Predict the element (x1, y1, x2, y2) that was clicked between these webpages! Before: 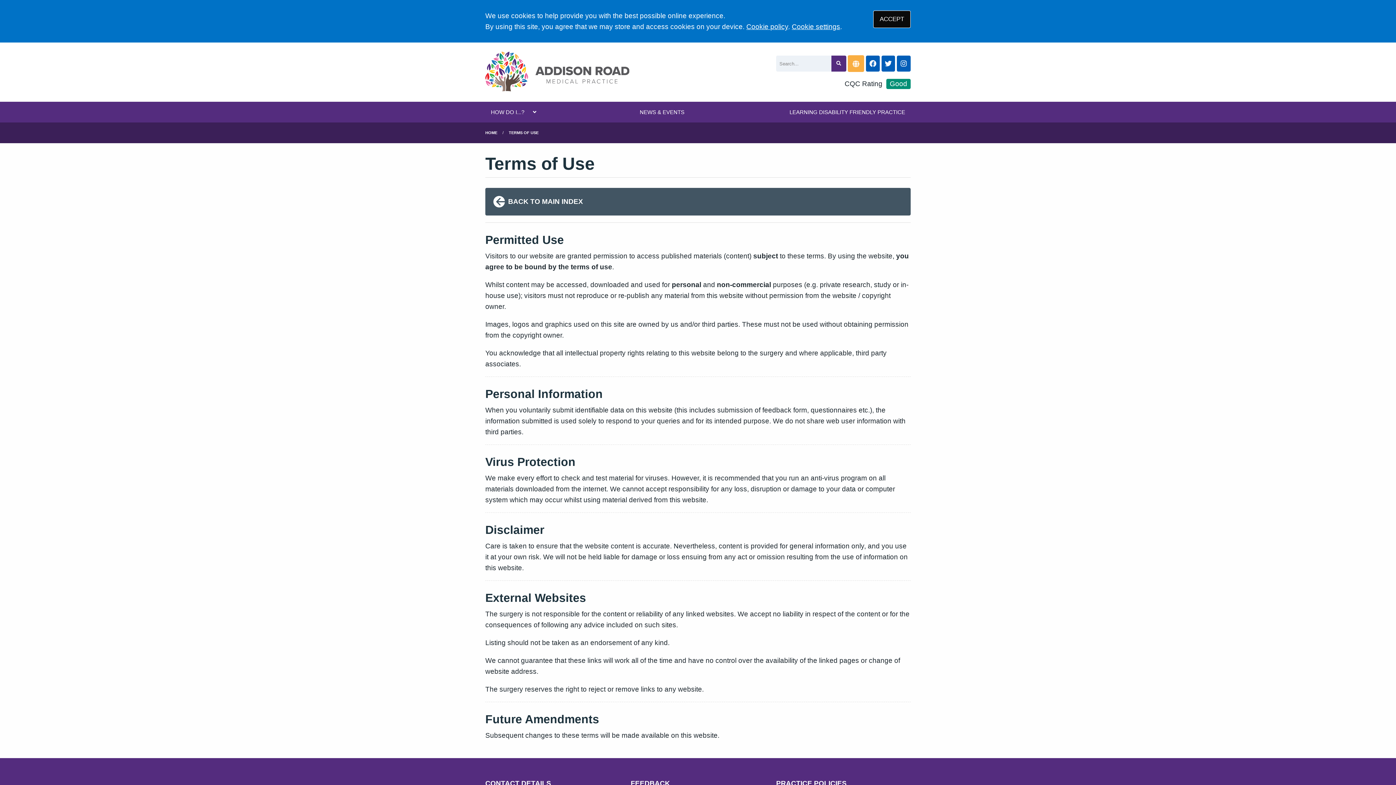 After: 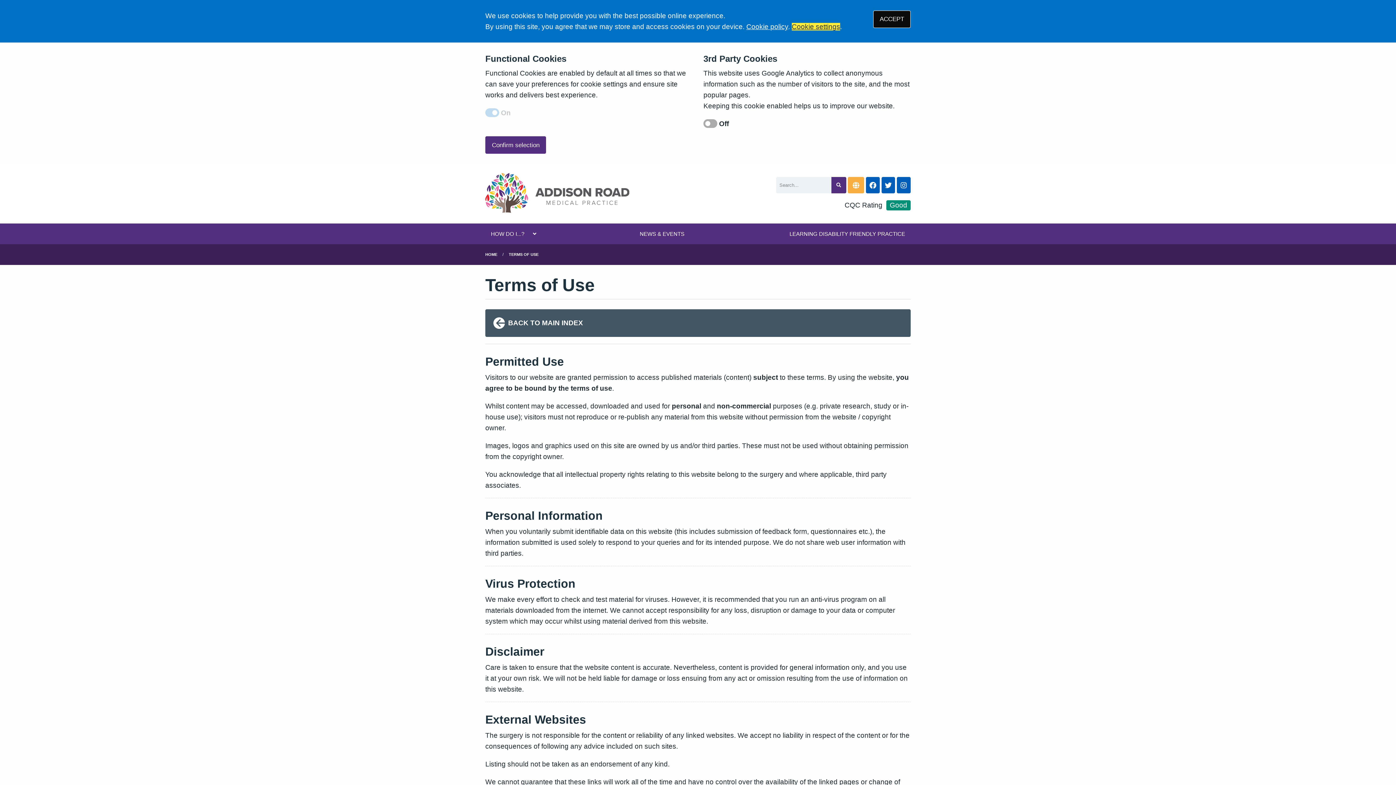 Action: bbox: (792, 22, 840, 30) label: Cookie settings